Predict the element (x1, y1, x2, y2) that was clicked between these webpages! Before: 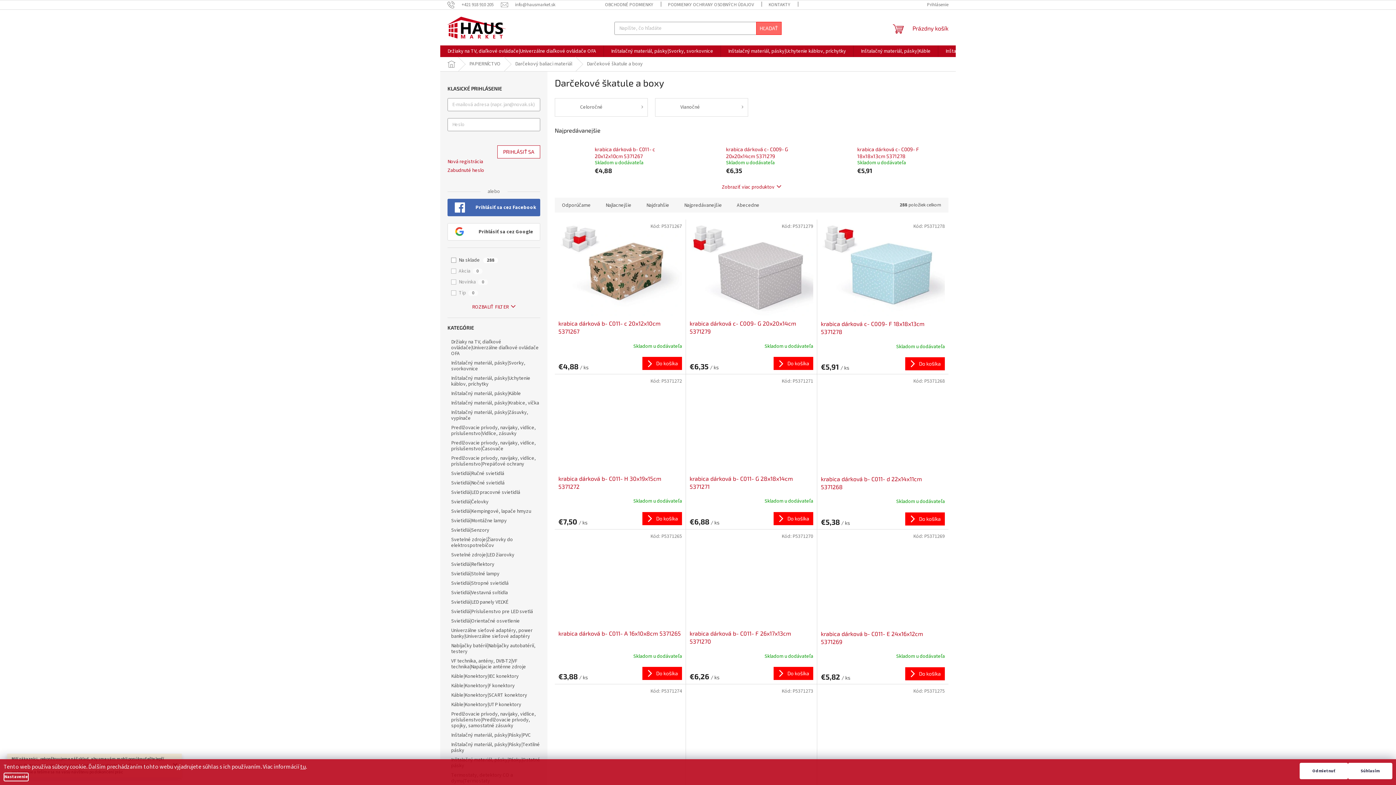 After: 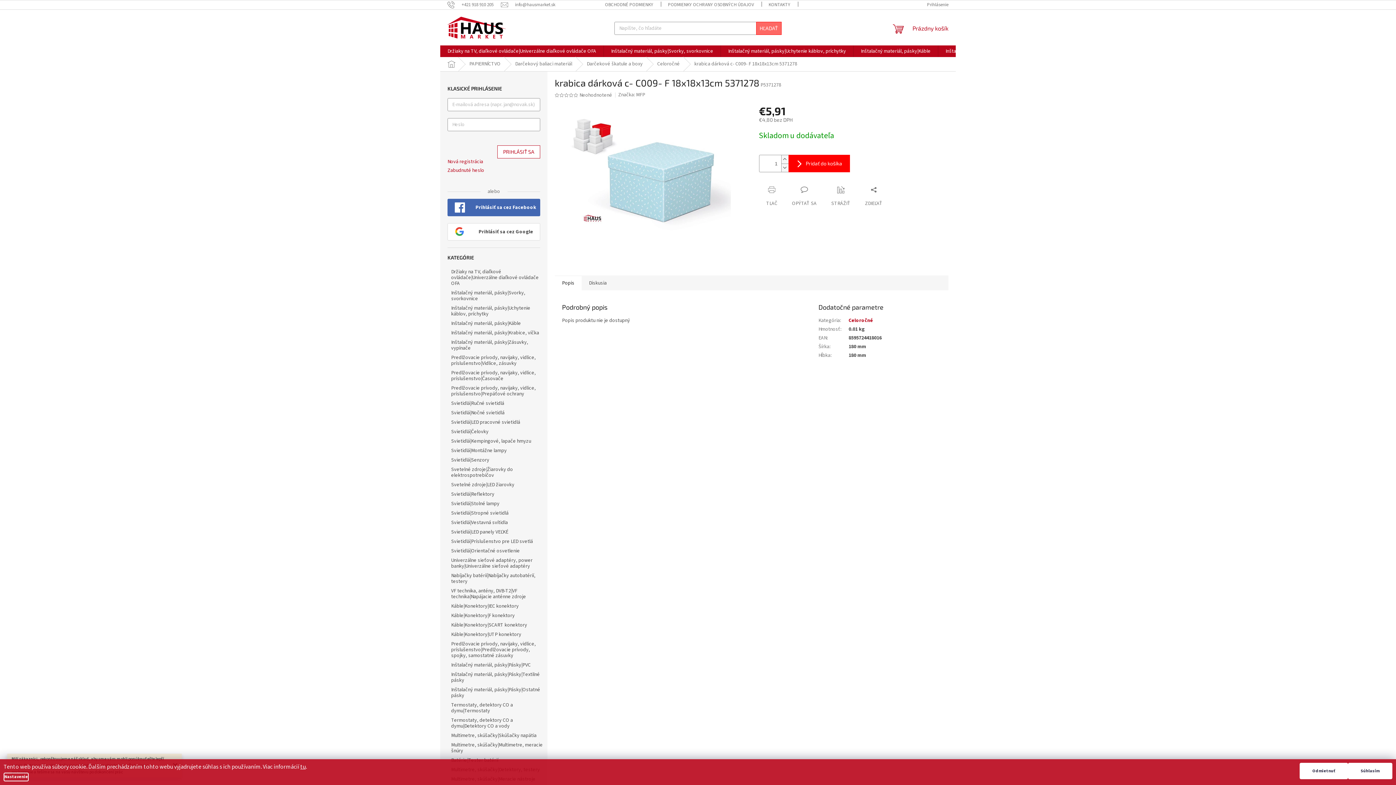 Action: bbox: (821, 223, 945, 316)